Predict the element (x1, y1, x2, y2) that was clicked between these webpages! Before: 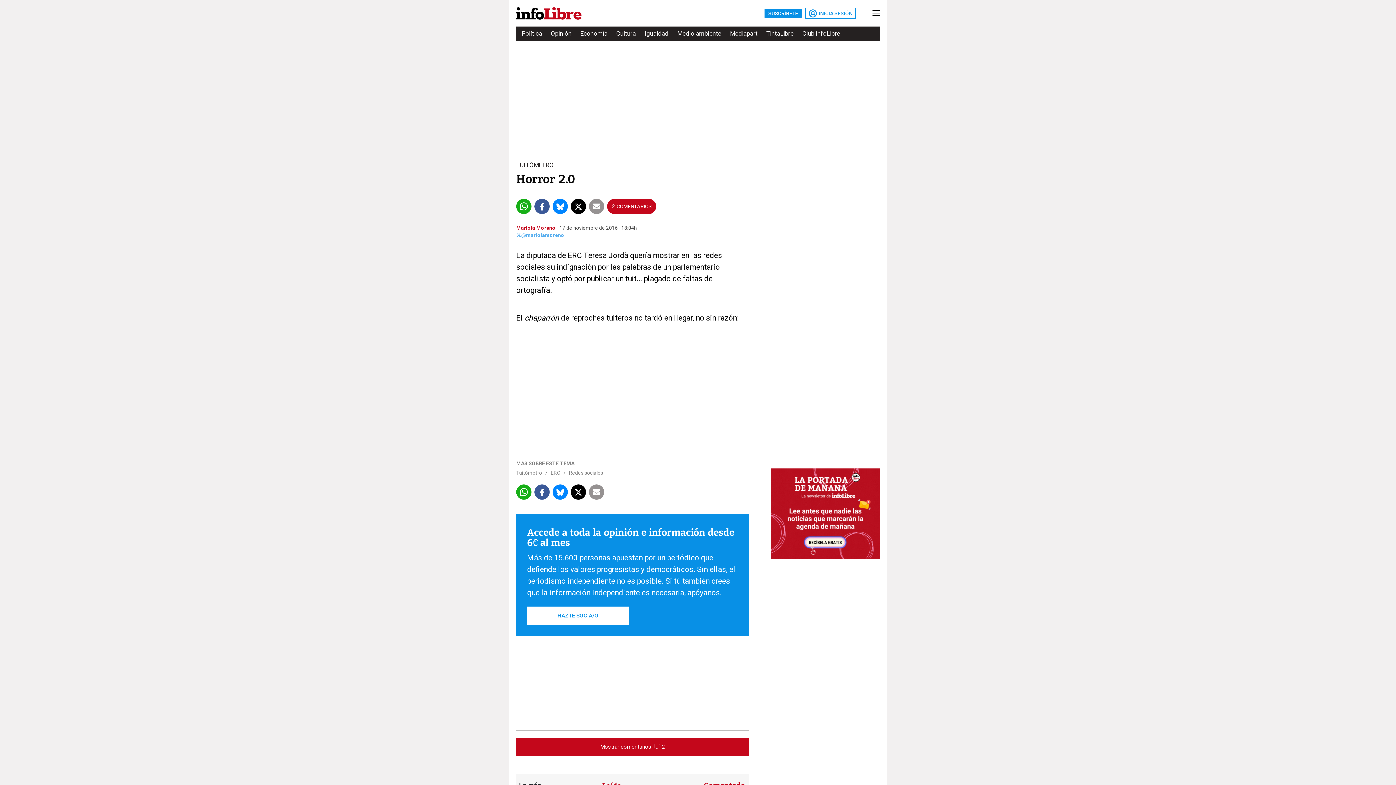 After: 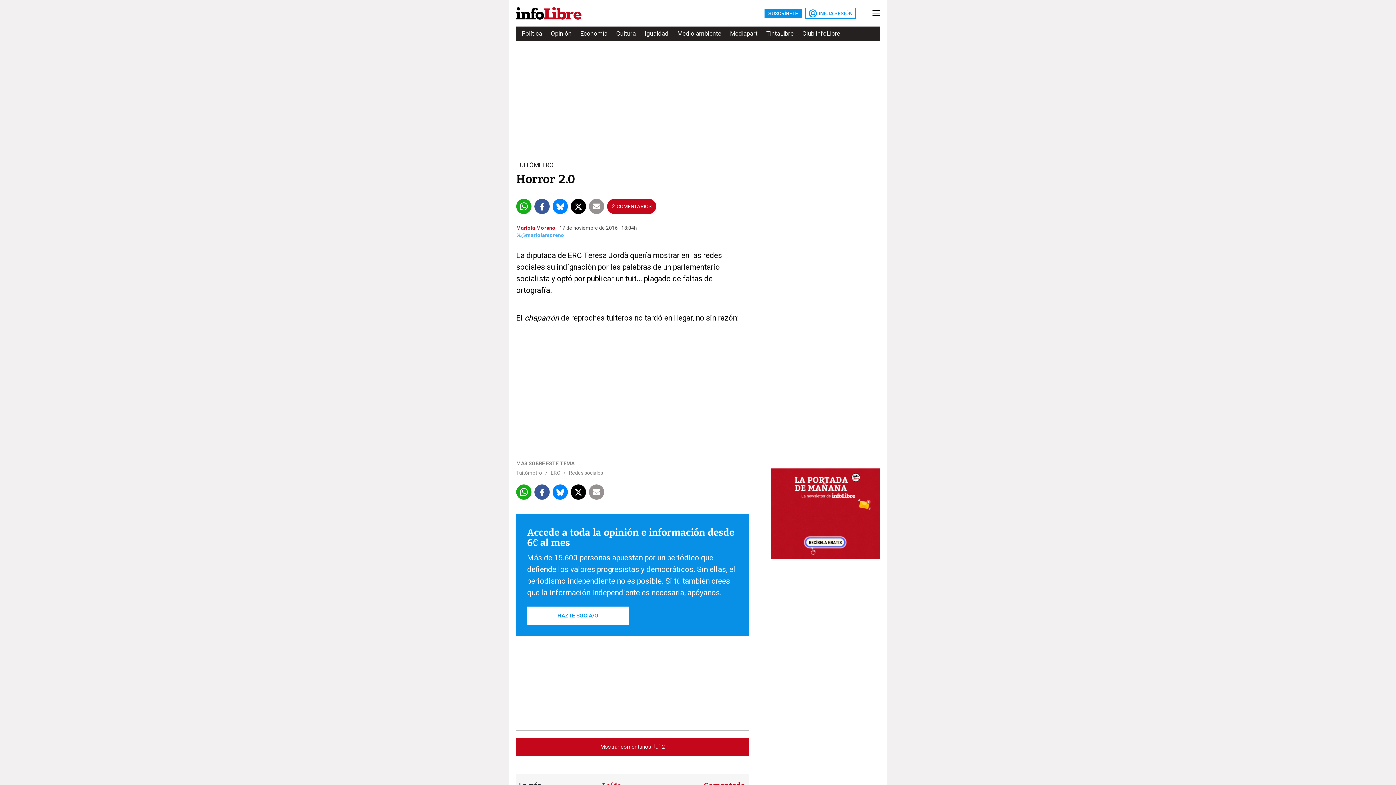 Action: bbox: (570, 535, 586, 550)